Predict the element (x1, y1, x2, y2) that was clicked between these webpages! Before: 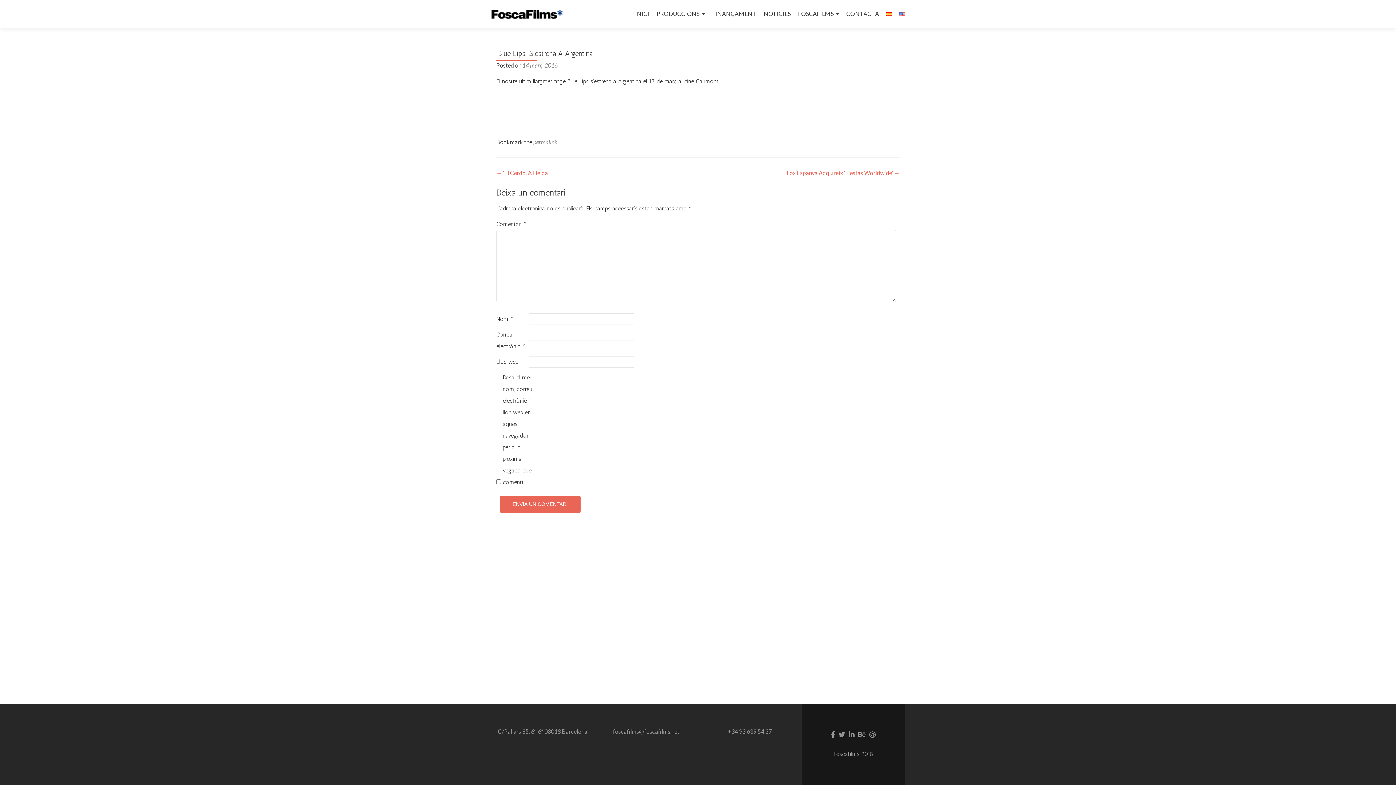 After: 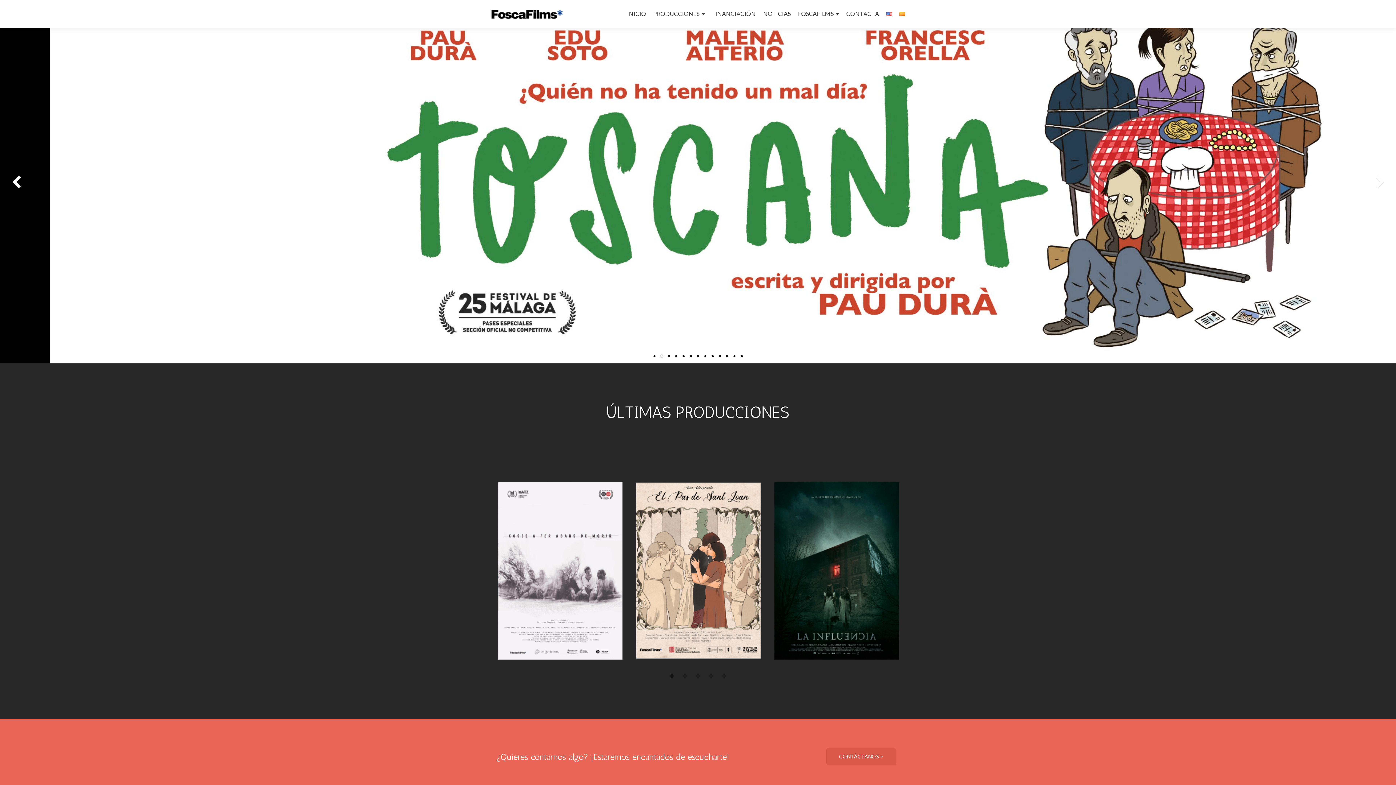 Action: bbox: (886, 7, 892, 20)